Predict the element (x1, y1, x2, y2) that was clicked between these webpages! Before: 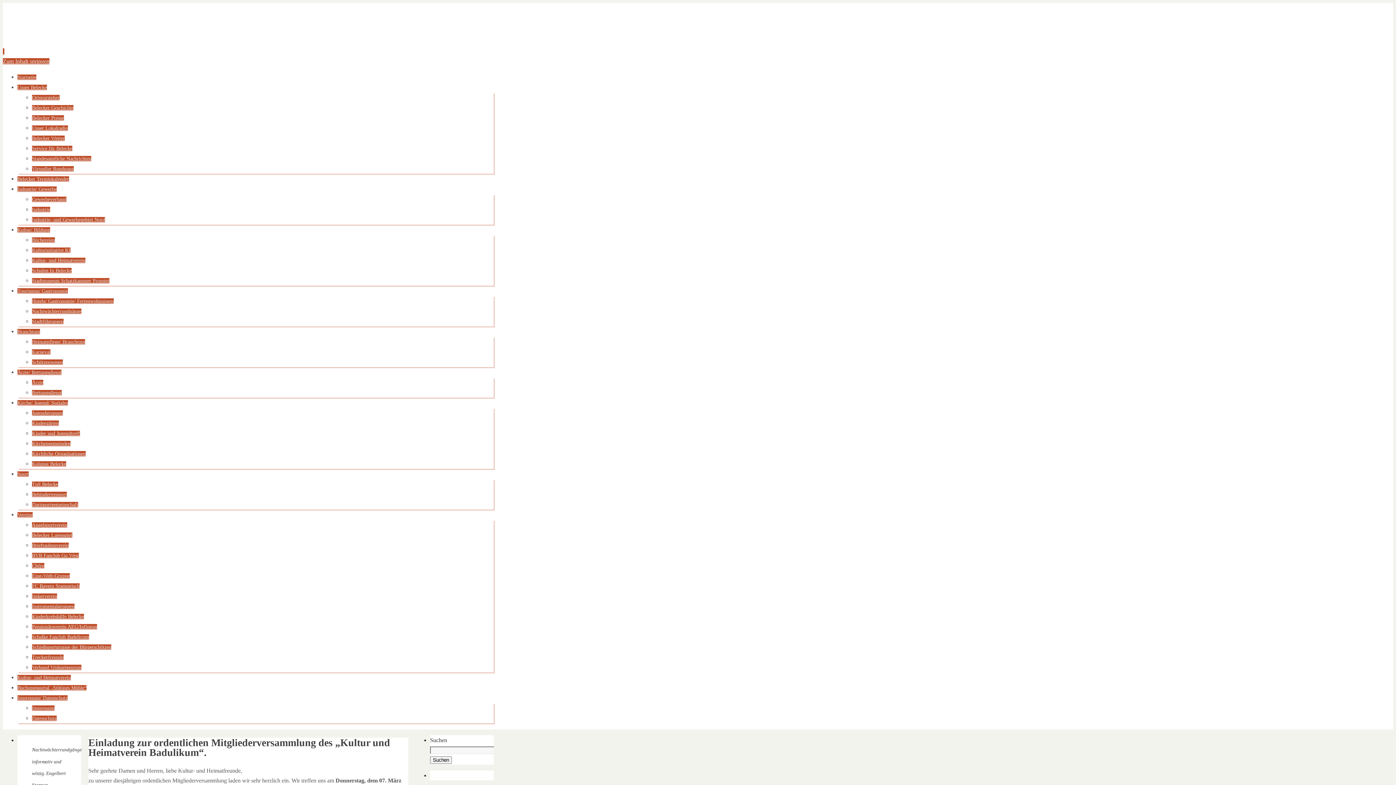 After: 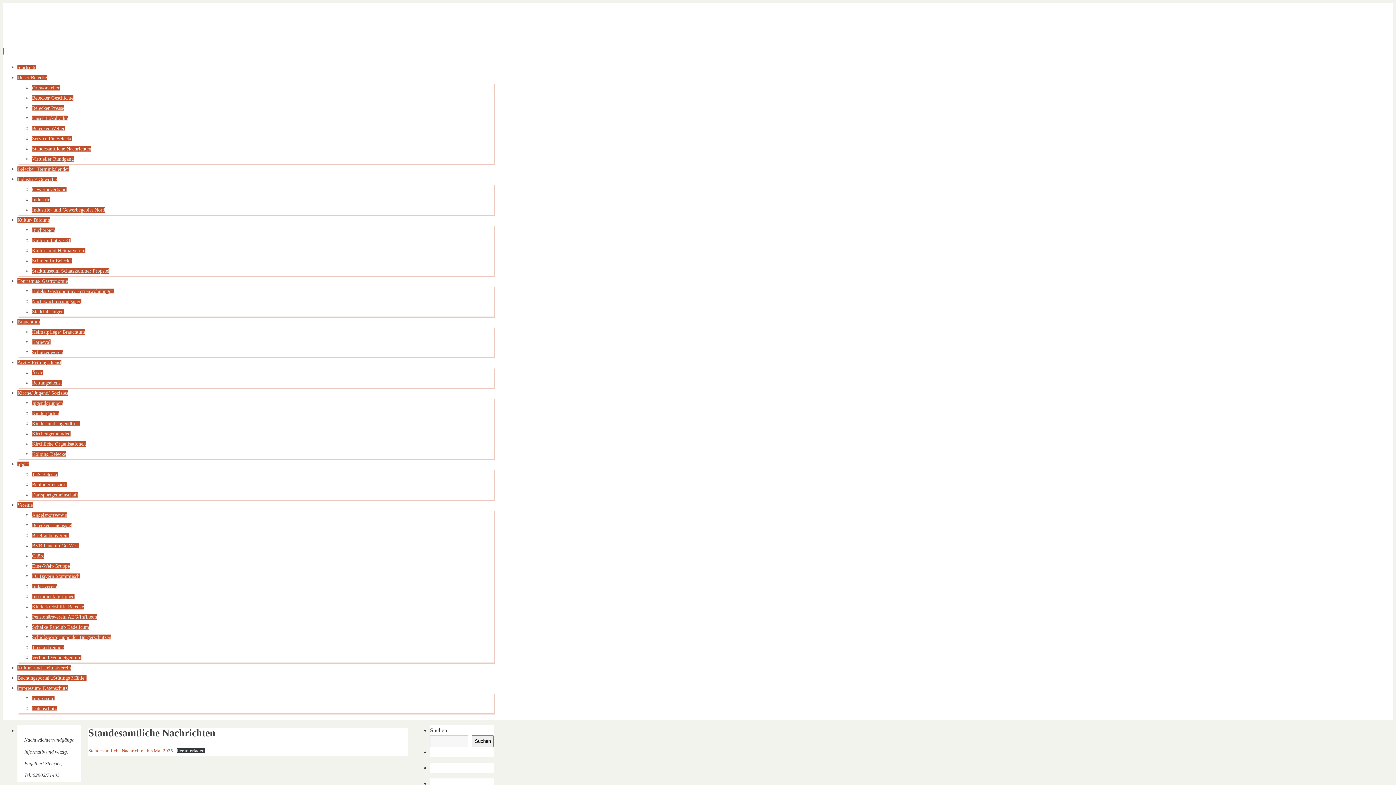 Action: bbox: (32, 156, 91, 161) label: Standesamtliche Nachrichten